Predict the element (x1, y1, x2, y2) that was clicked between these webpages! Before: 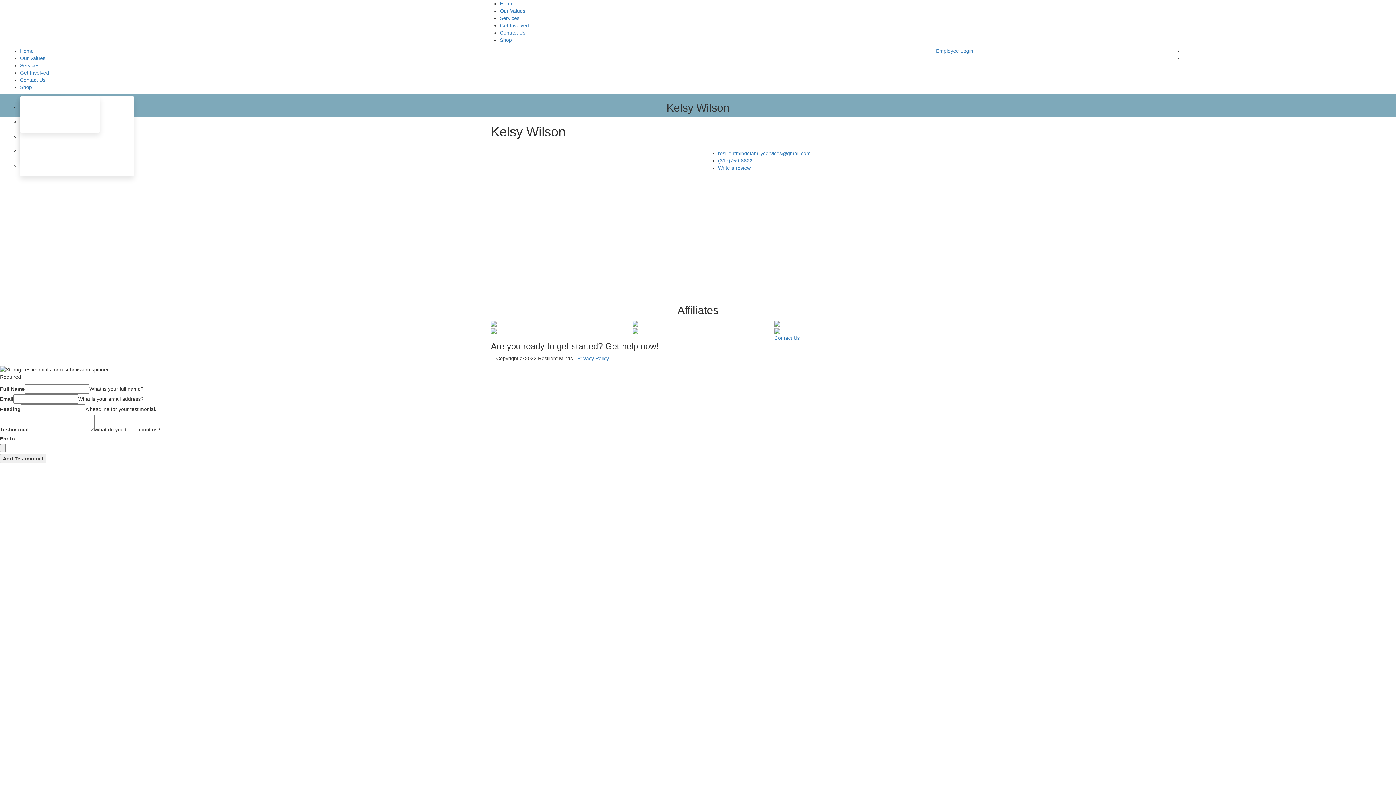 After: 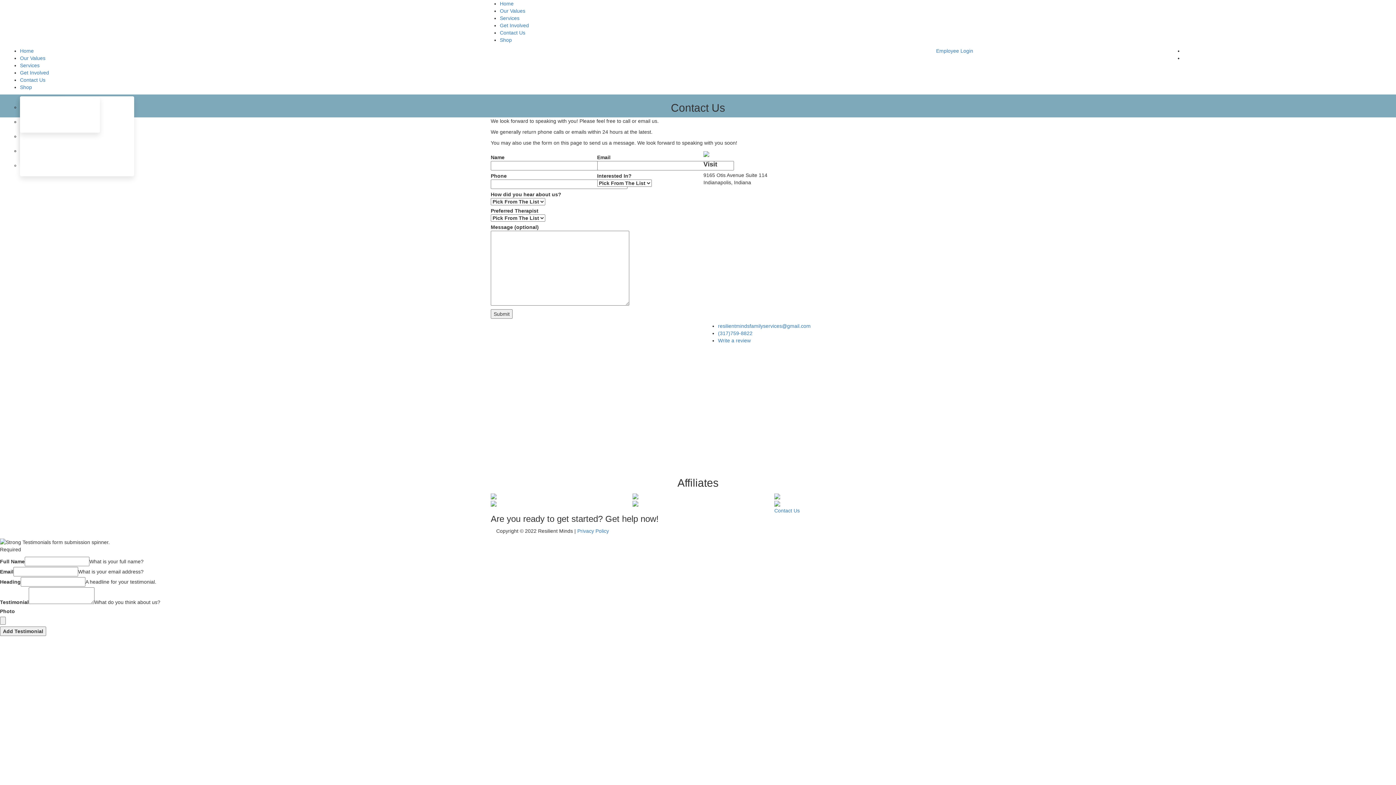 Action: bbox: (500, 29, 525, 35) label: Contact Us